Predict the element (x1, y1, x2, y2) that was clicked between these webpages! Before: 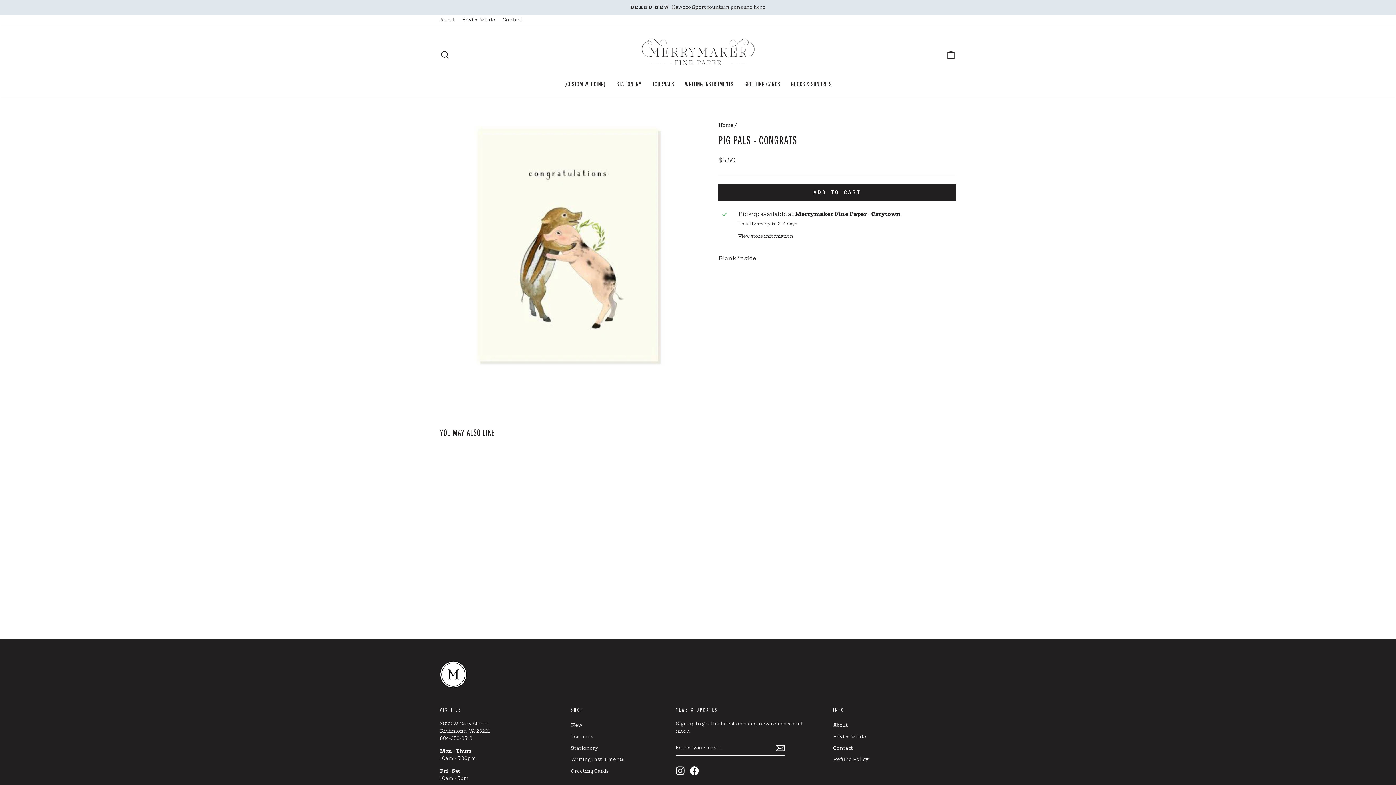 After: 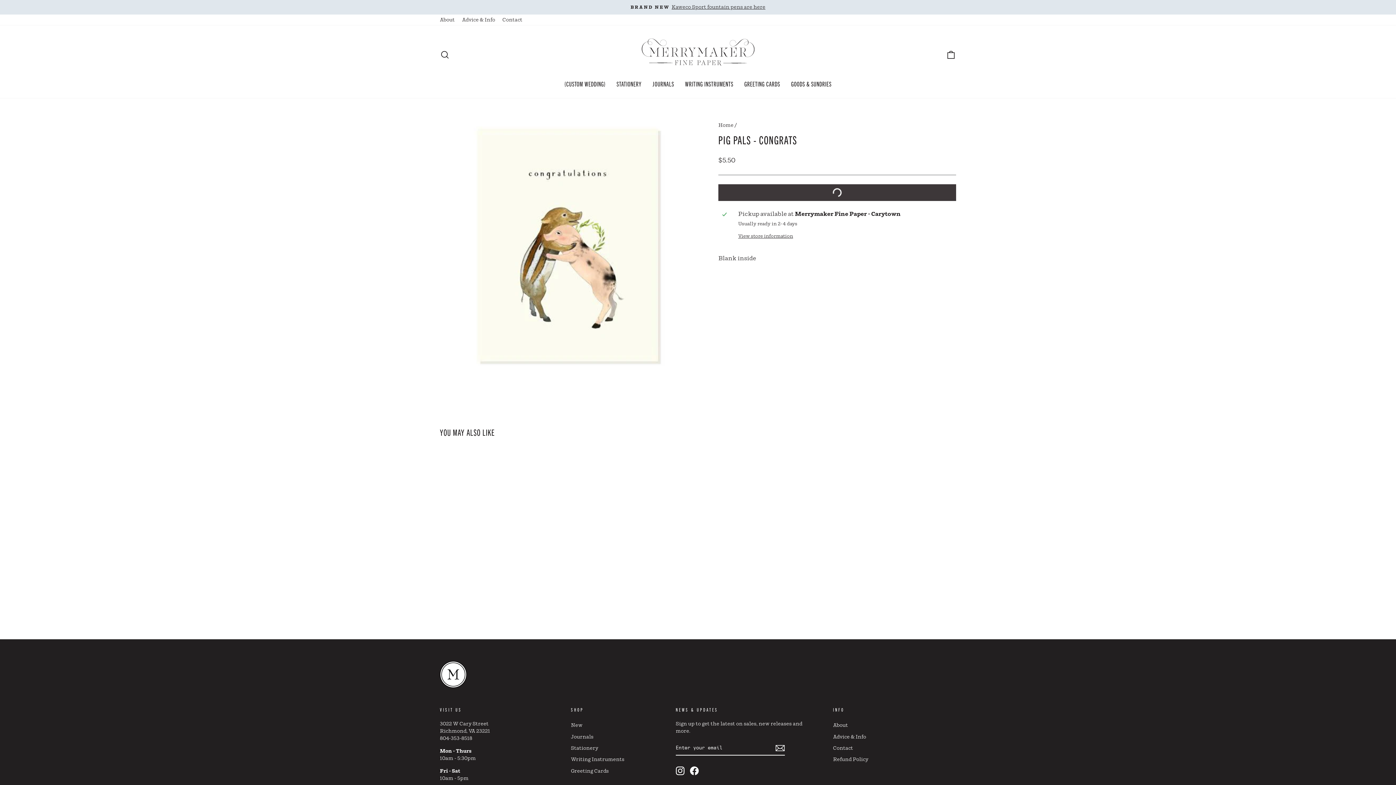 Action: label: ADD TO CART bbox: (718, 184, 956, 201)